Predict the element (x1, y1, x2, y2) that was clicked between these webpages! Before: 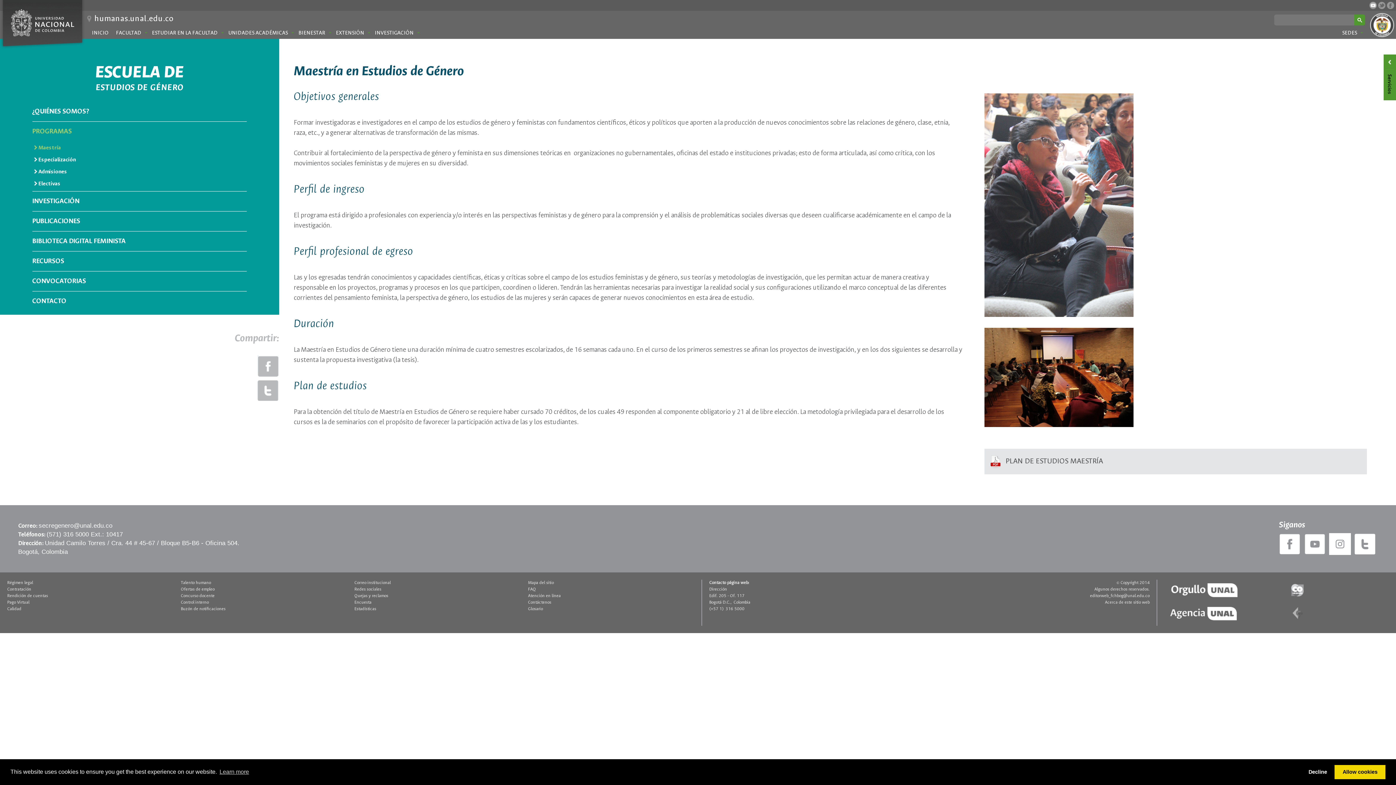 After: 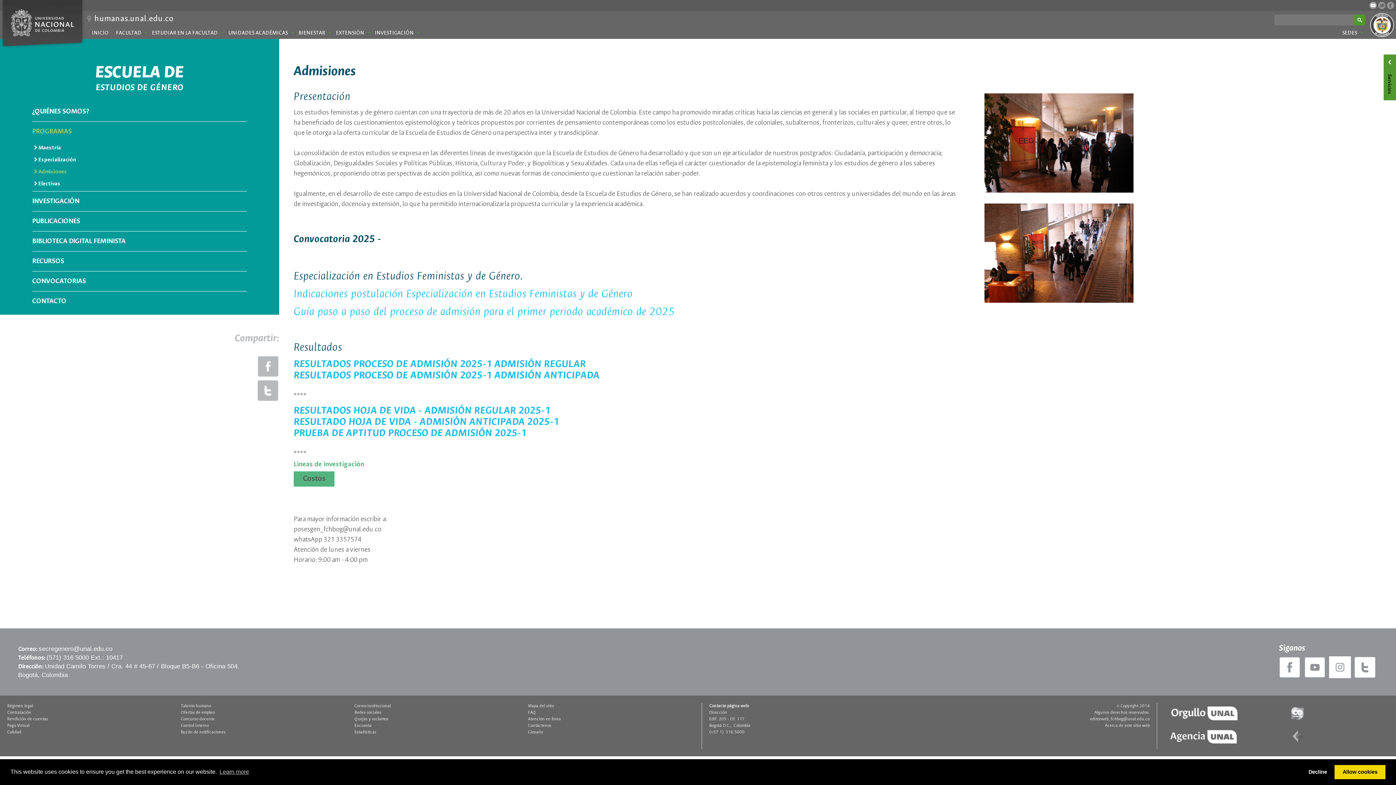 Action: label:  Admisiones bbox: (34, 165, 245, 177)